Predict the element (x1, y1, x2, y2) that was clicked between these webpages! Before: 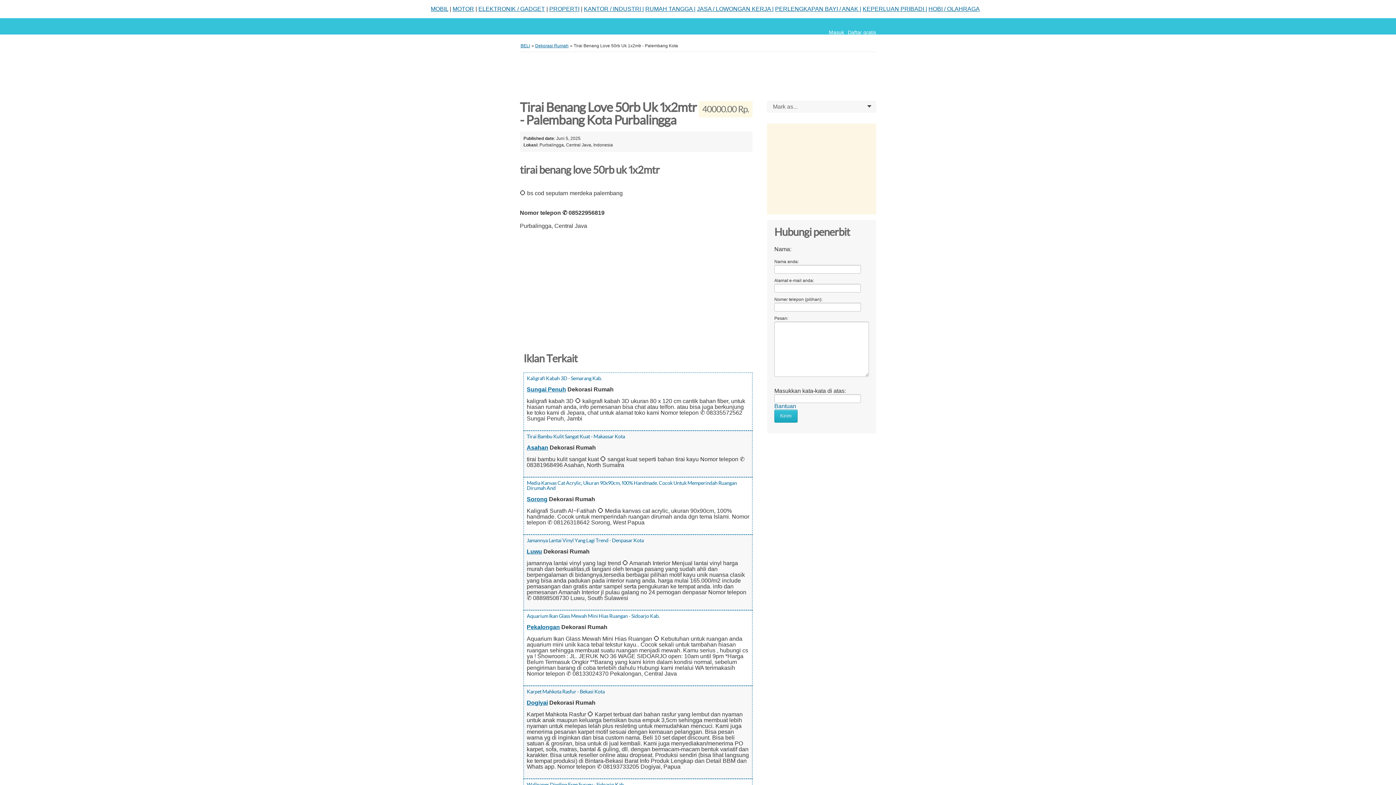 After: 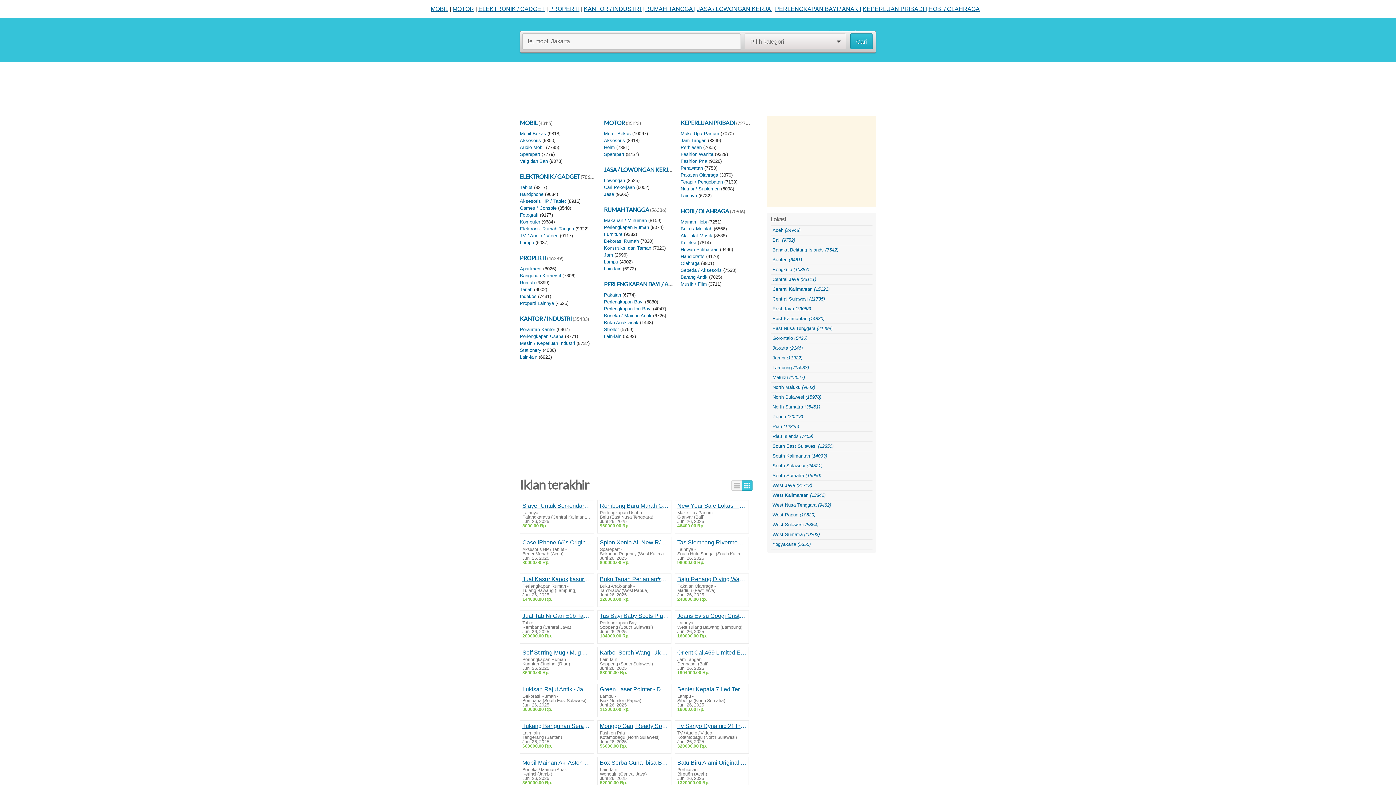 Action: bbox: (520, 43, 530, 48) label: BELI